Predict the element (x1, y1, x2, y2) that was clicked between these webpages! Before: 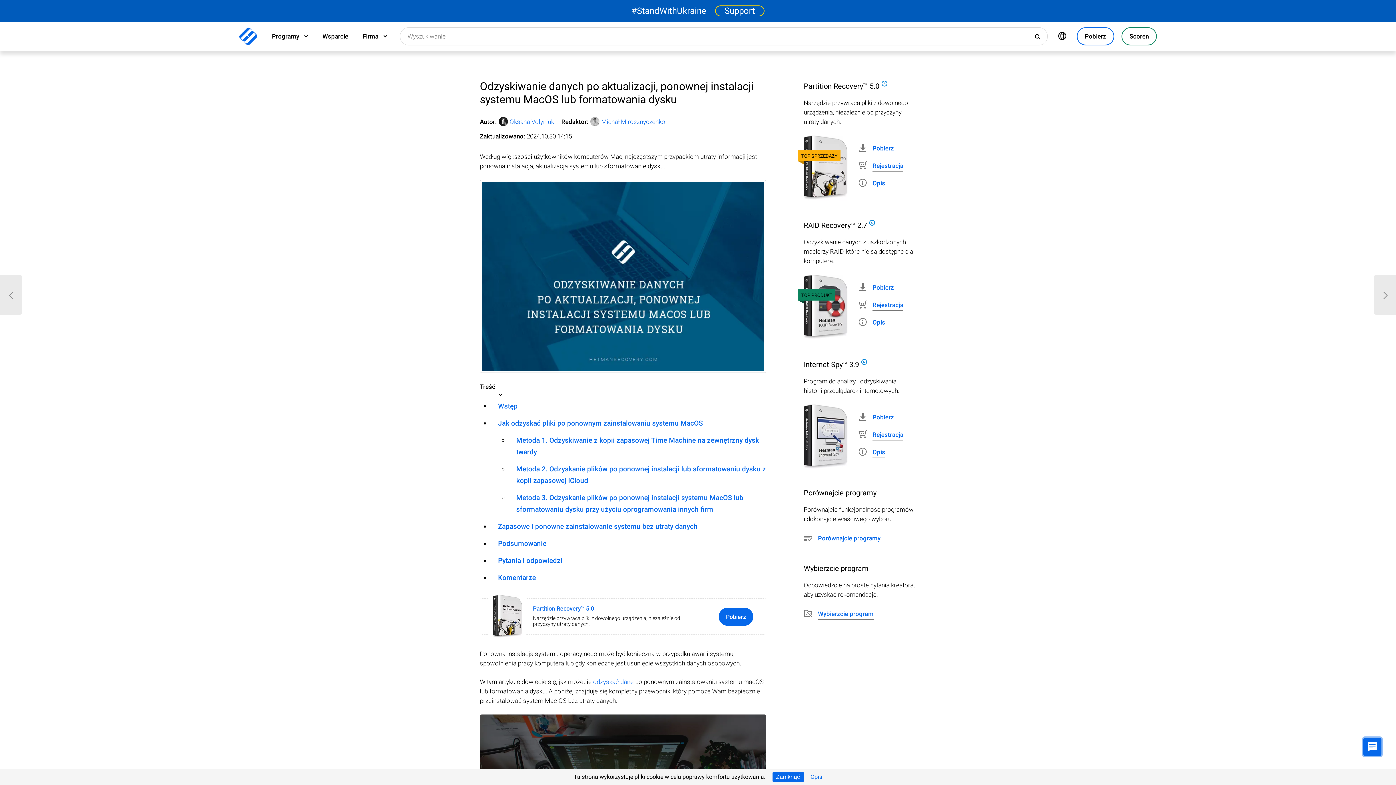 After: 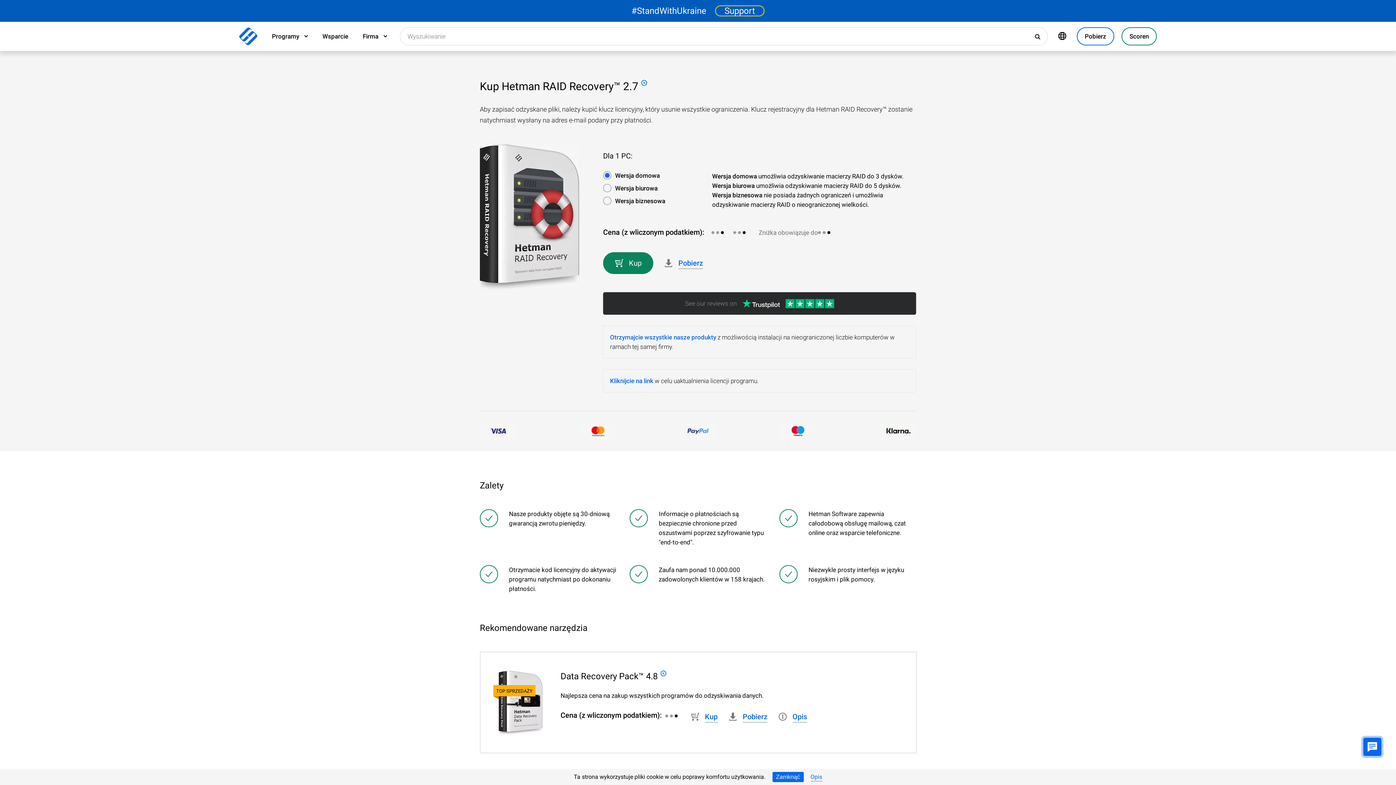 Action: label:  Rejestracja bbox: (858, 297, 903, 312)